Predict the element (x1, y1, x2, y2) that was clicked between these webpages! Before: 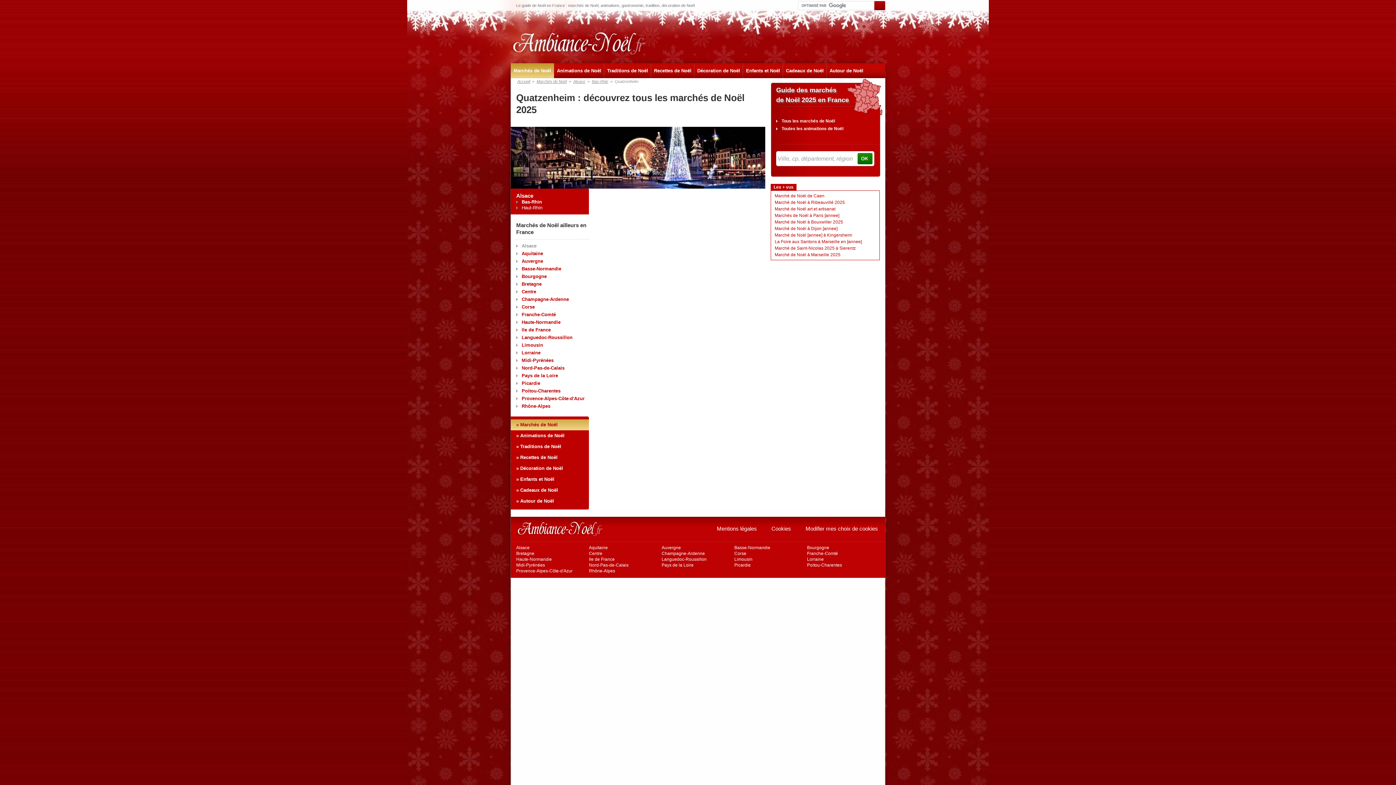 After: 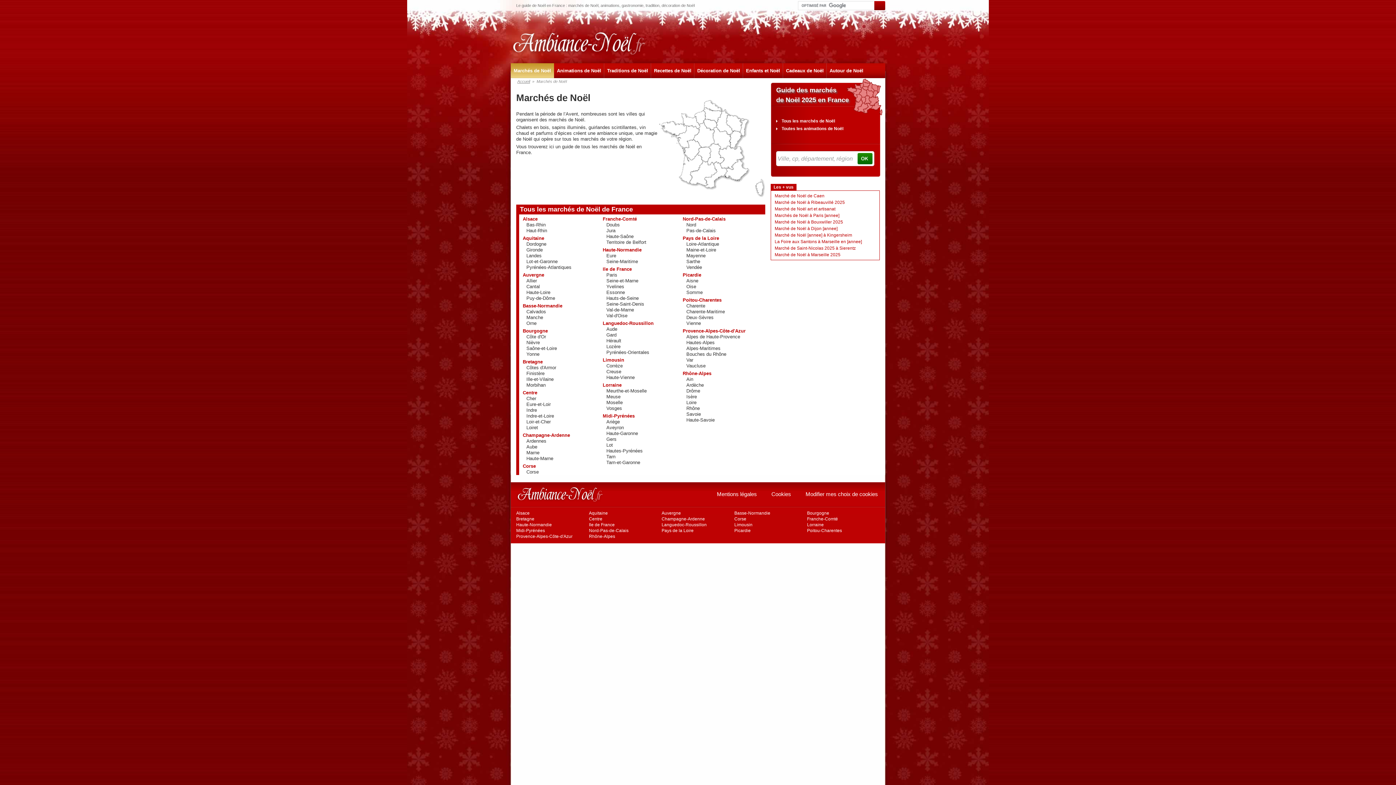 Action: label: Marchés de Noël bbox: (535, 79, 568, 83)